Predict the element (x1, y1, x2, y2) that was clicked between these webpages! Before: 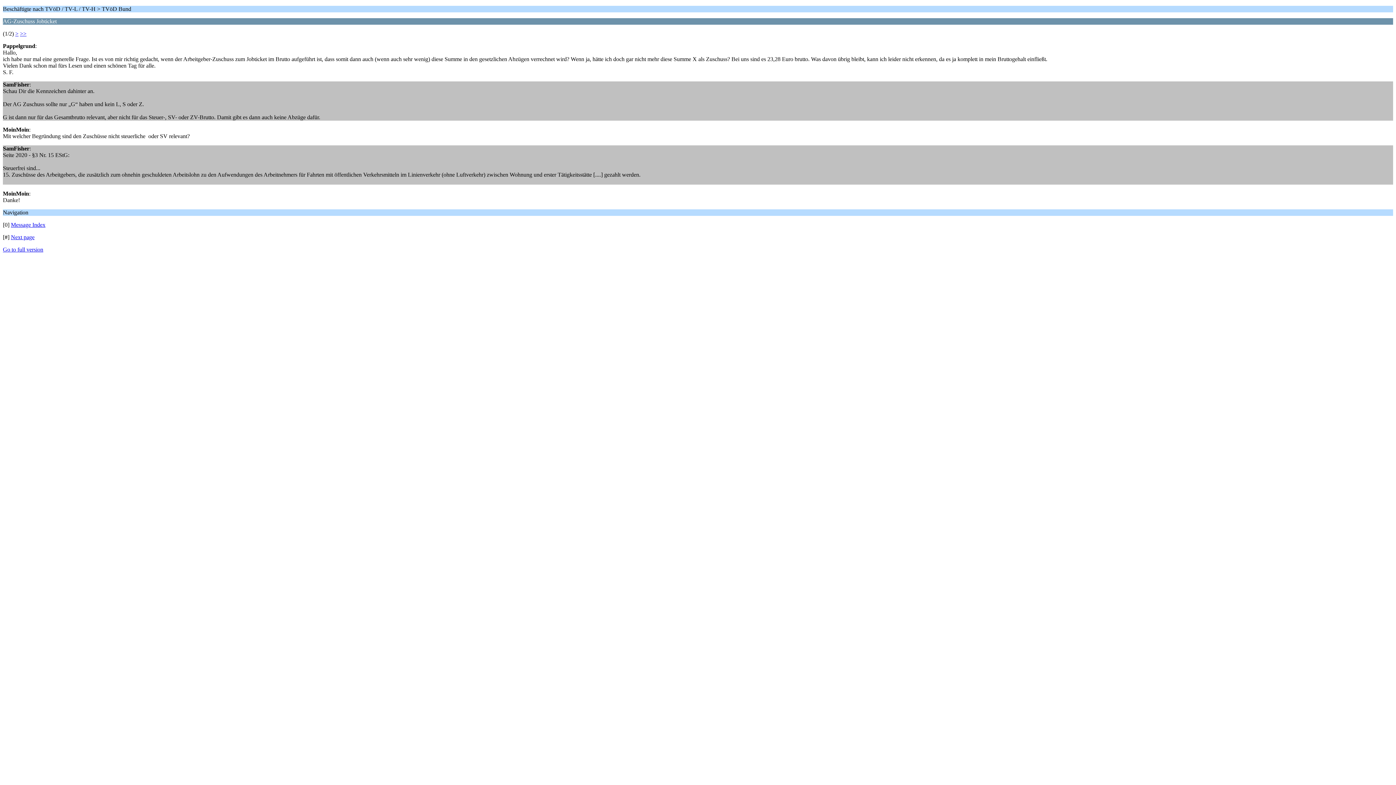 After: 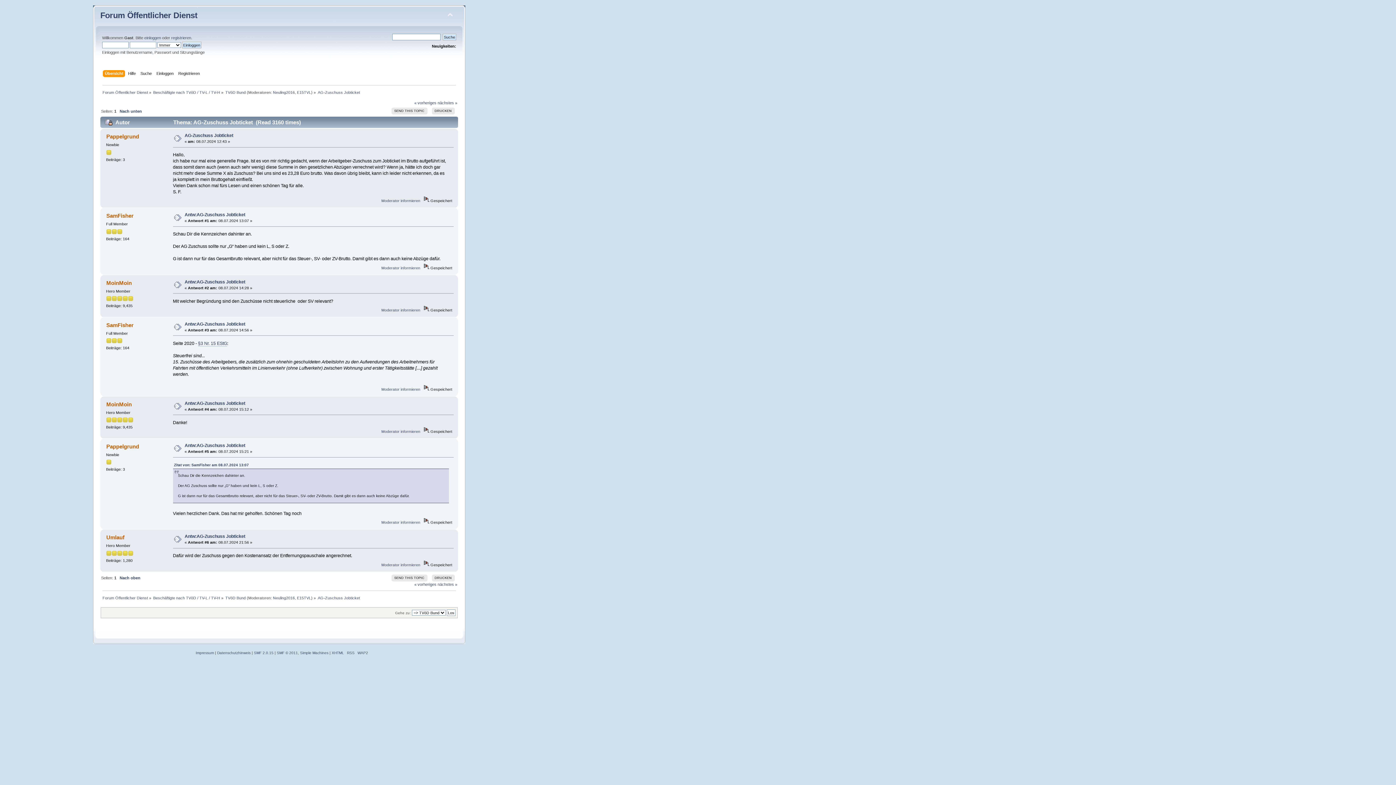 Action: label: Go to full version bbox: (2, 246, 43, 252)